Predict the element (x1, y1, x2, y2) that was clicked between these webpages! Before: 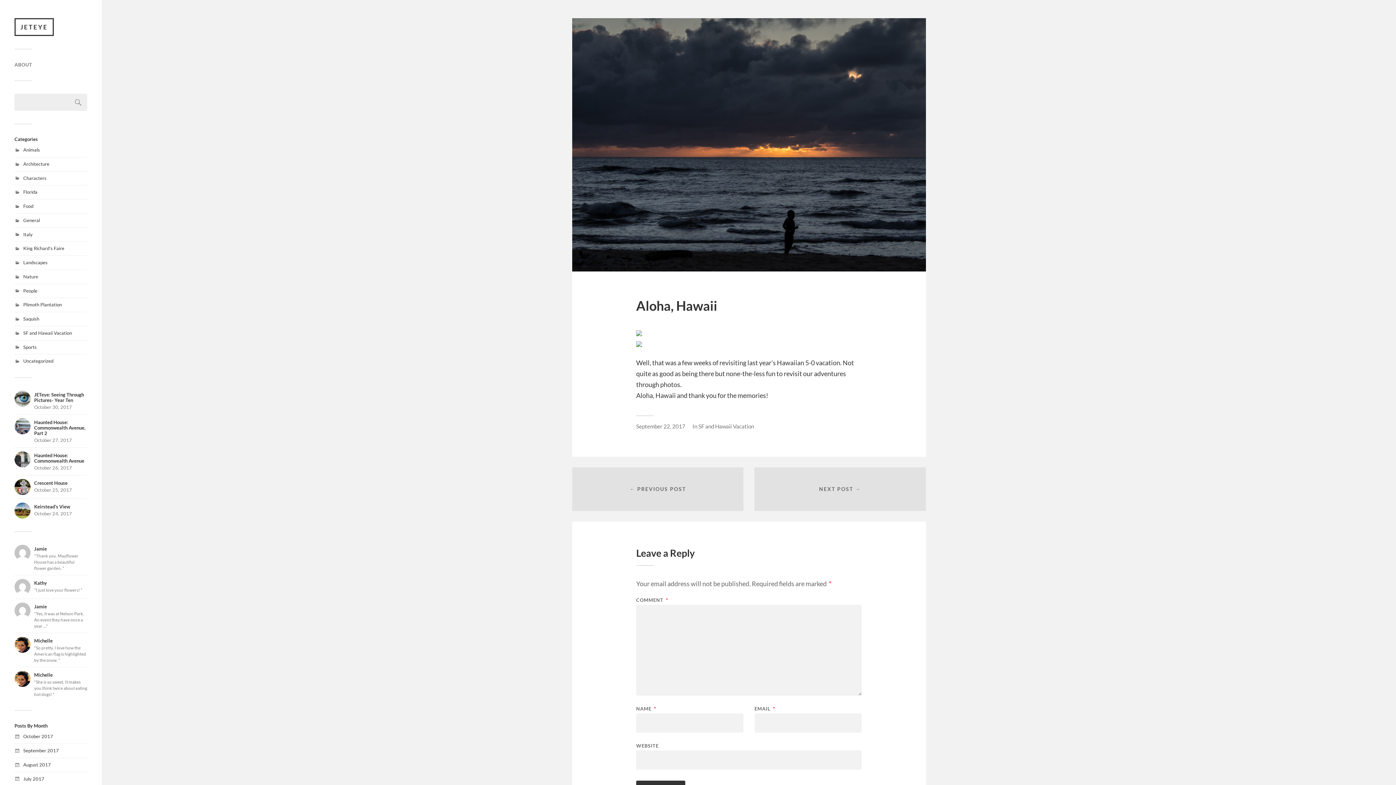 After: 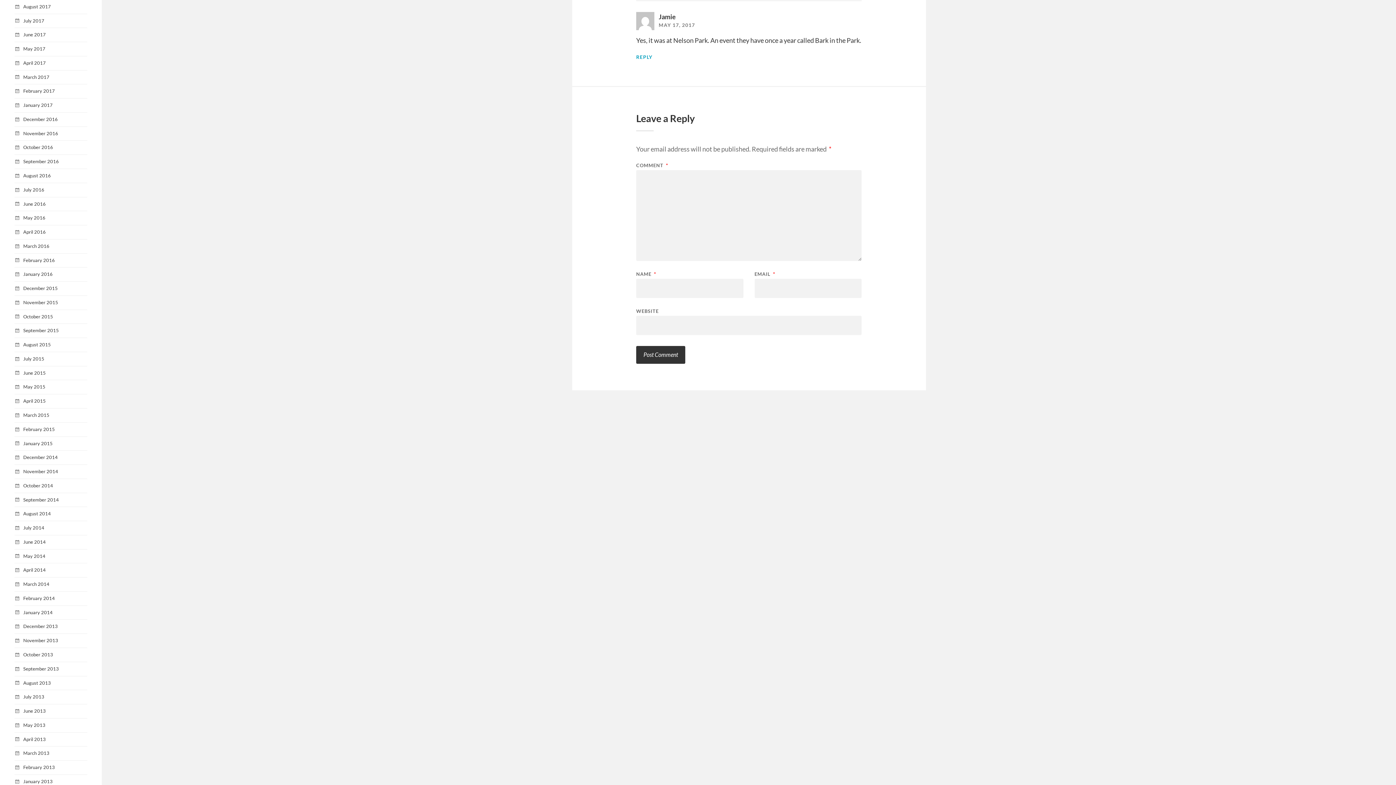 Action: label: Jamie

"Yes, it was at Nelson Park. An event they have once a year ..." bbox: (14, 603, 87, 629)